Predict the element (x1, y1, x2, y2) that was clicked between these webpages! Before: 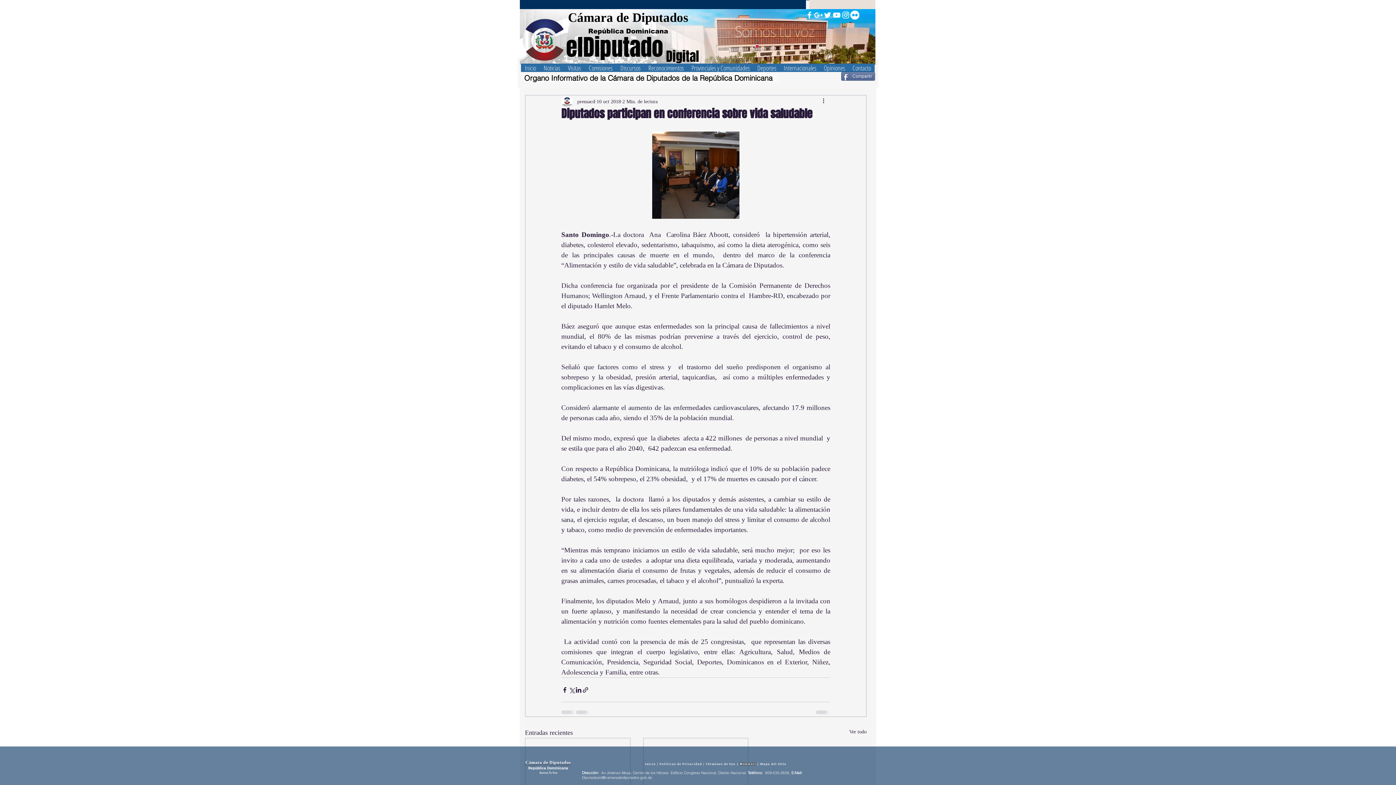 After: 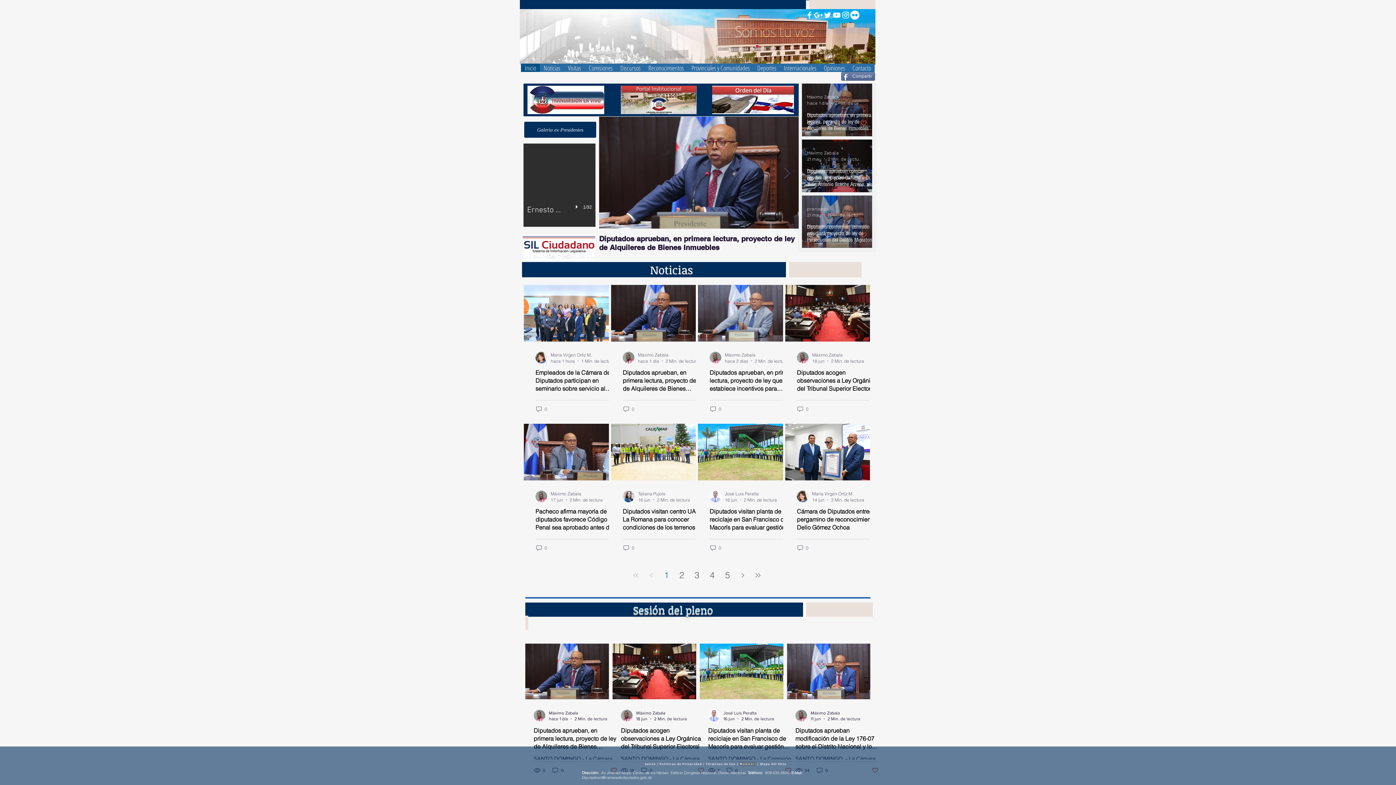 Action: bbox: (566, 30, 663, 64) label: elDiputado